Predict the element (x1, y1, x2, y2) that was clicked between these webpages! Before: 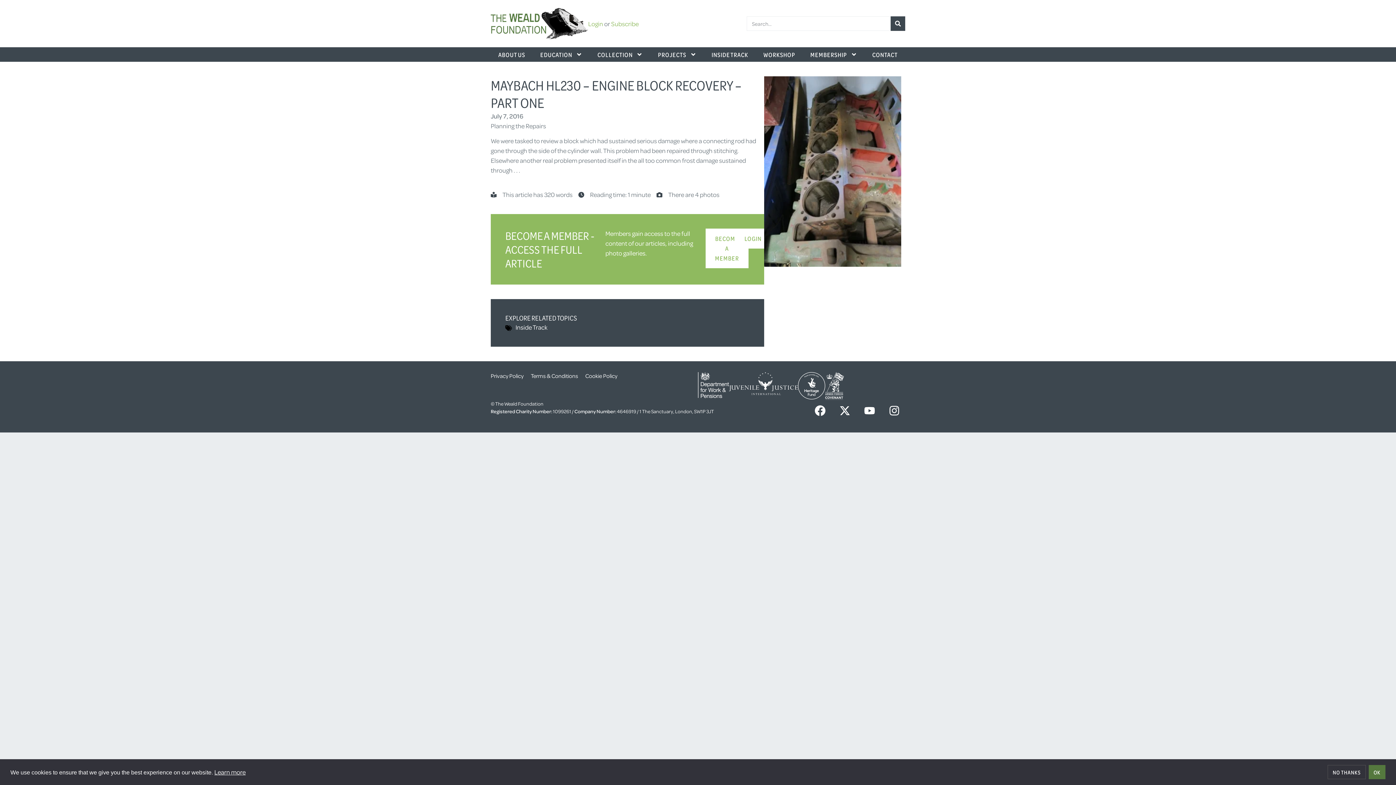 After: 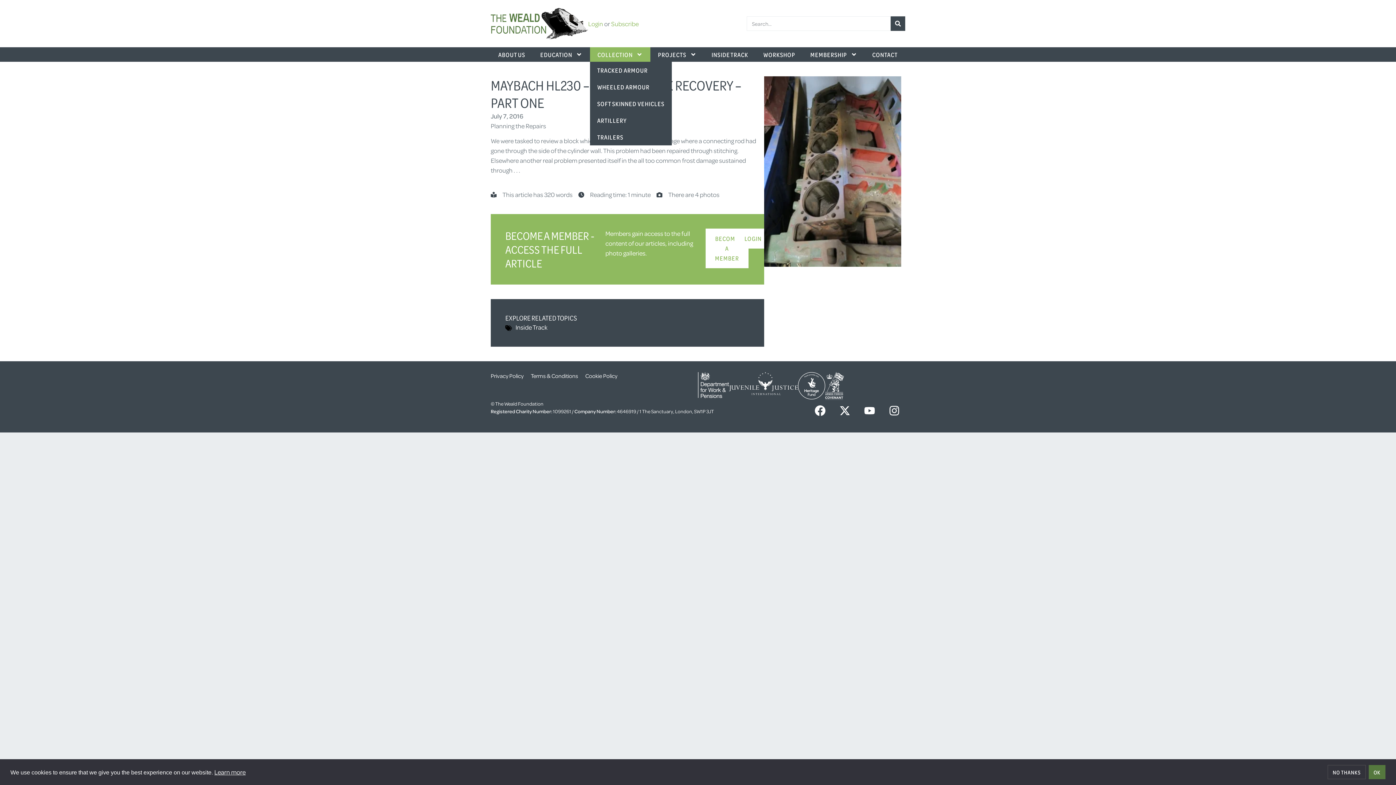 Action: bbox: (590, 47, 650, 61) label: COLLECTION